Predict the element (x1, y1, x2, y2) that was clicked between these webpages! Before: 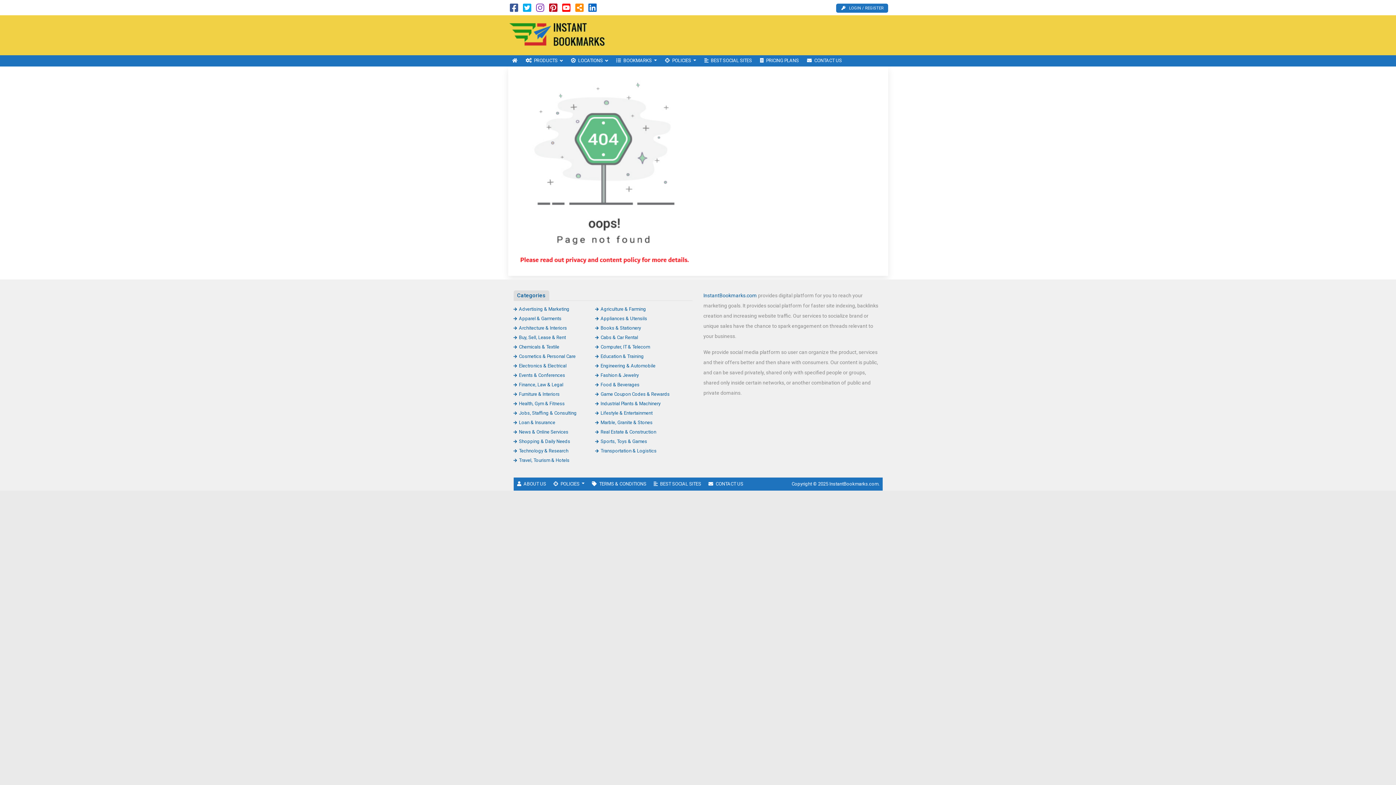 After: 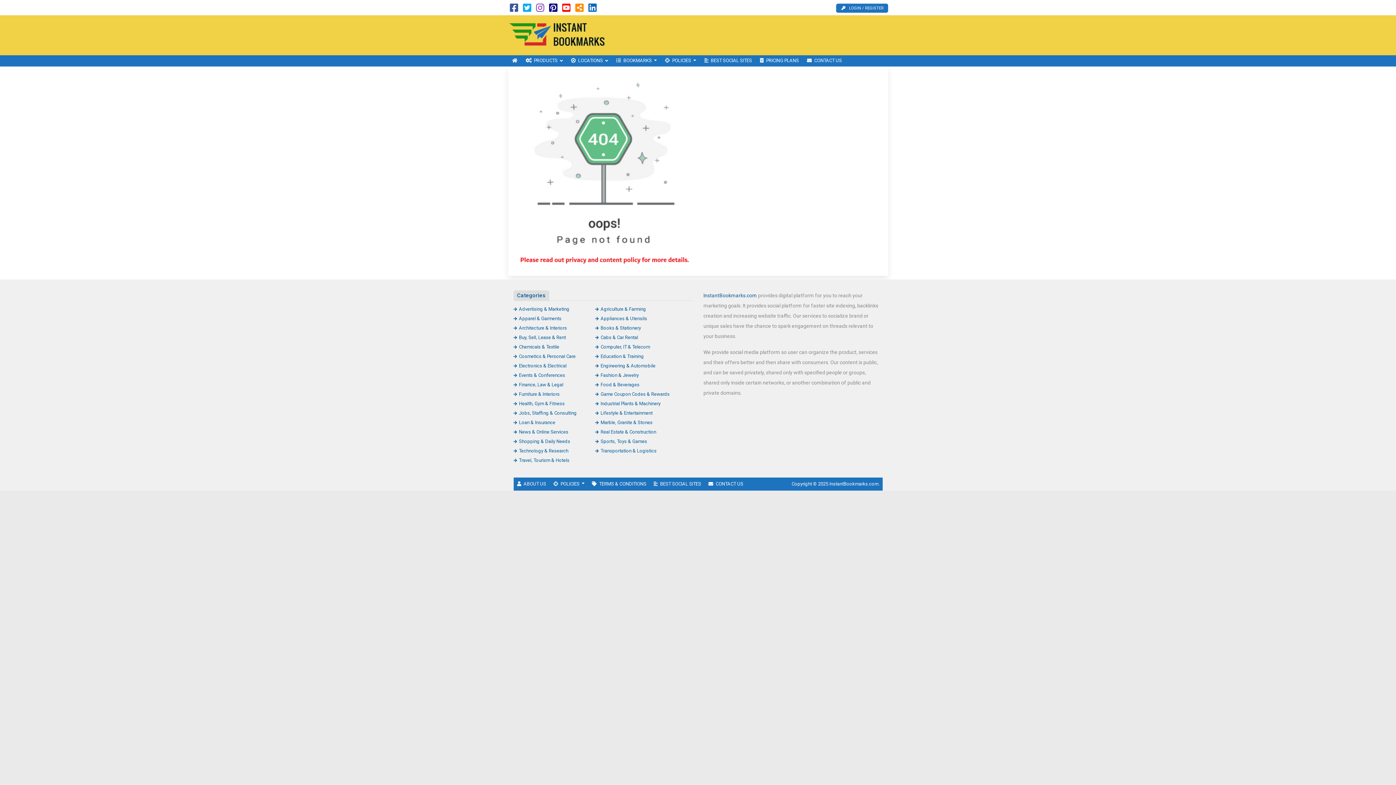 Action: bbox: (549, 6, 557, 12)